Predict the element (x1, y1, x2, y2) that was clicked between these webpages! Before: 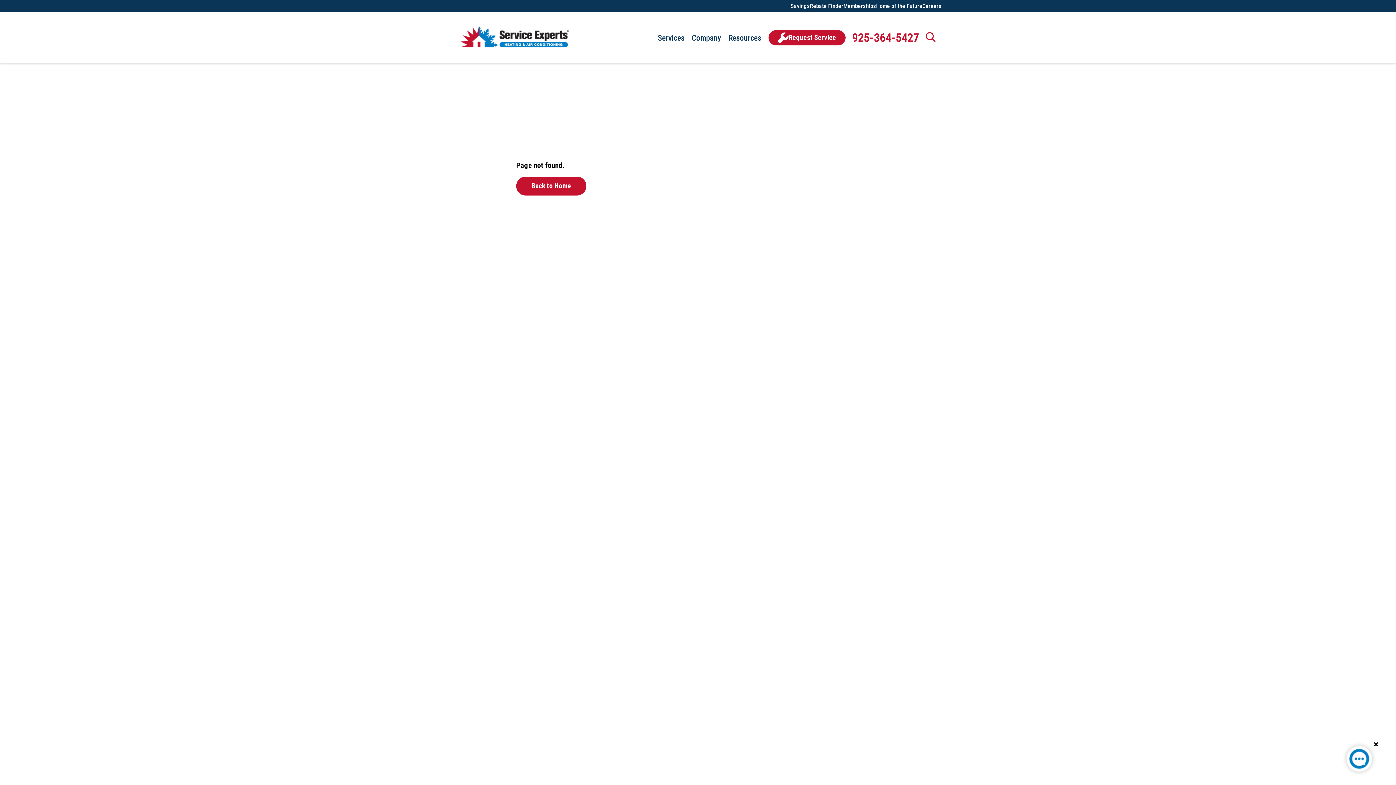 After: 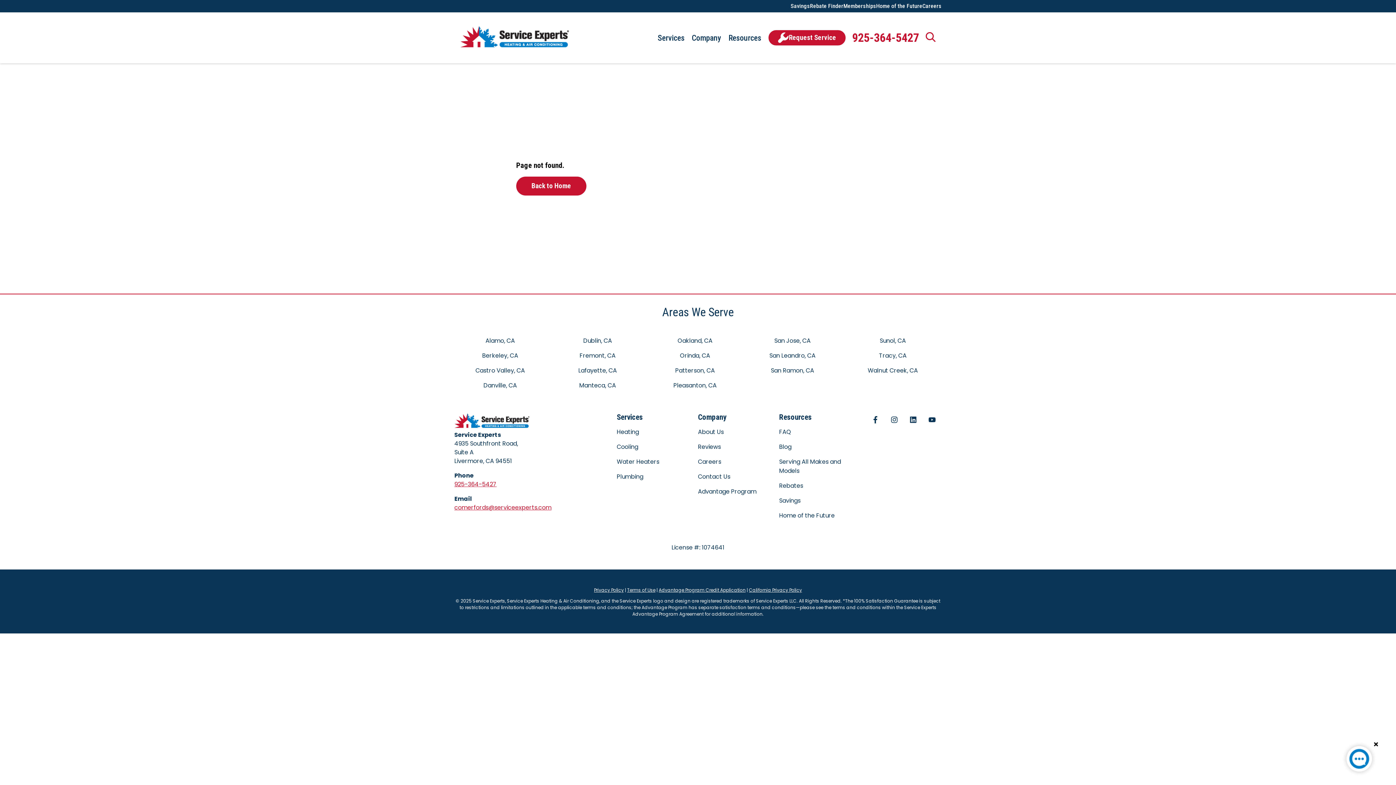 Action: bbox: (1341, 741, 1377, 780)